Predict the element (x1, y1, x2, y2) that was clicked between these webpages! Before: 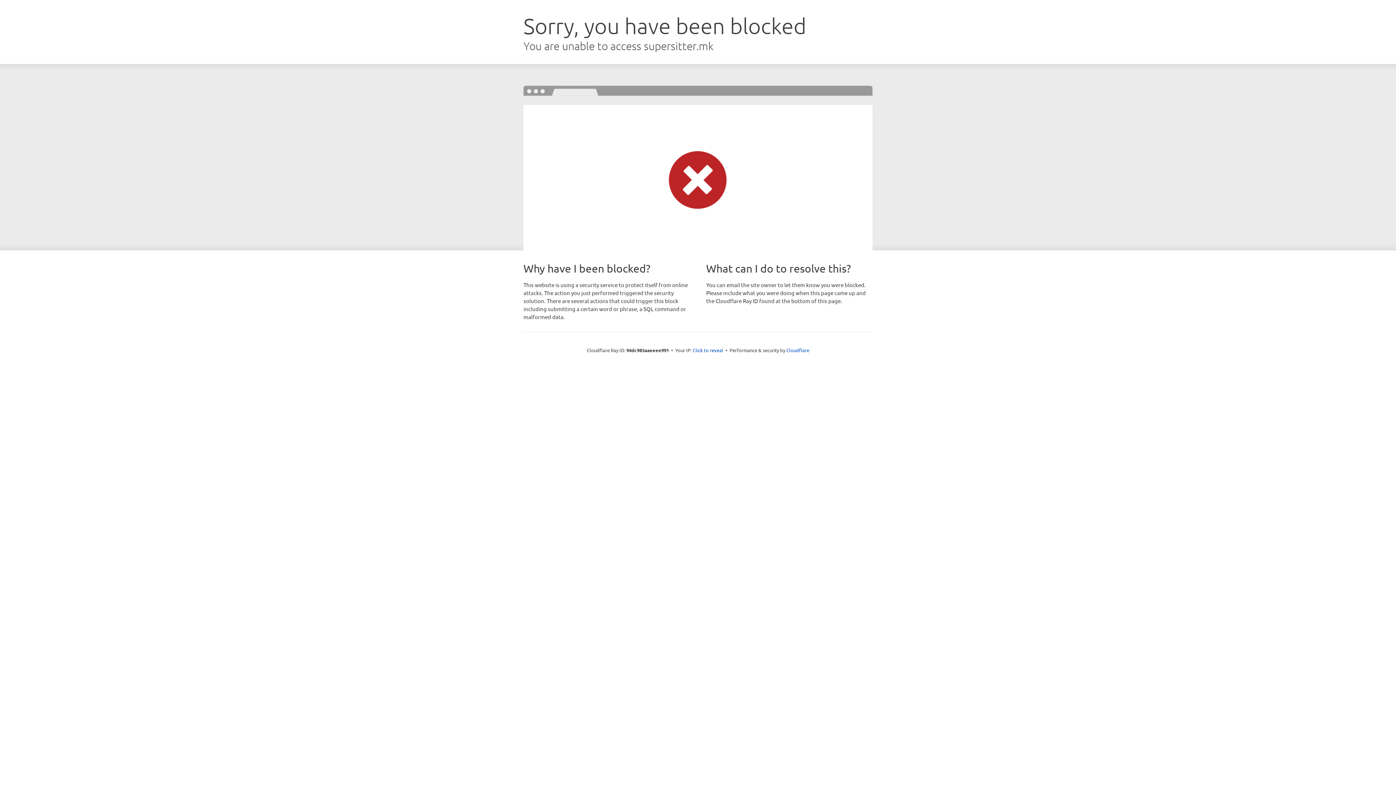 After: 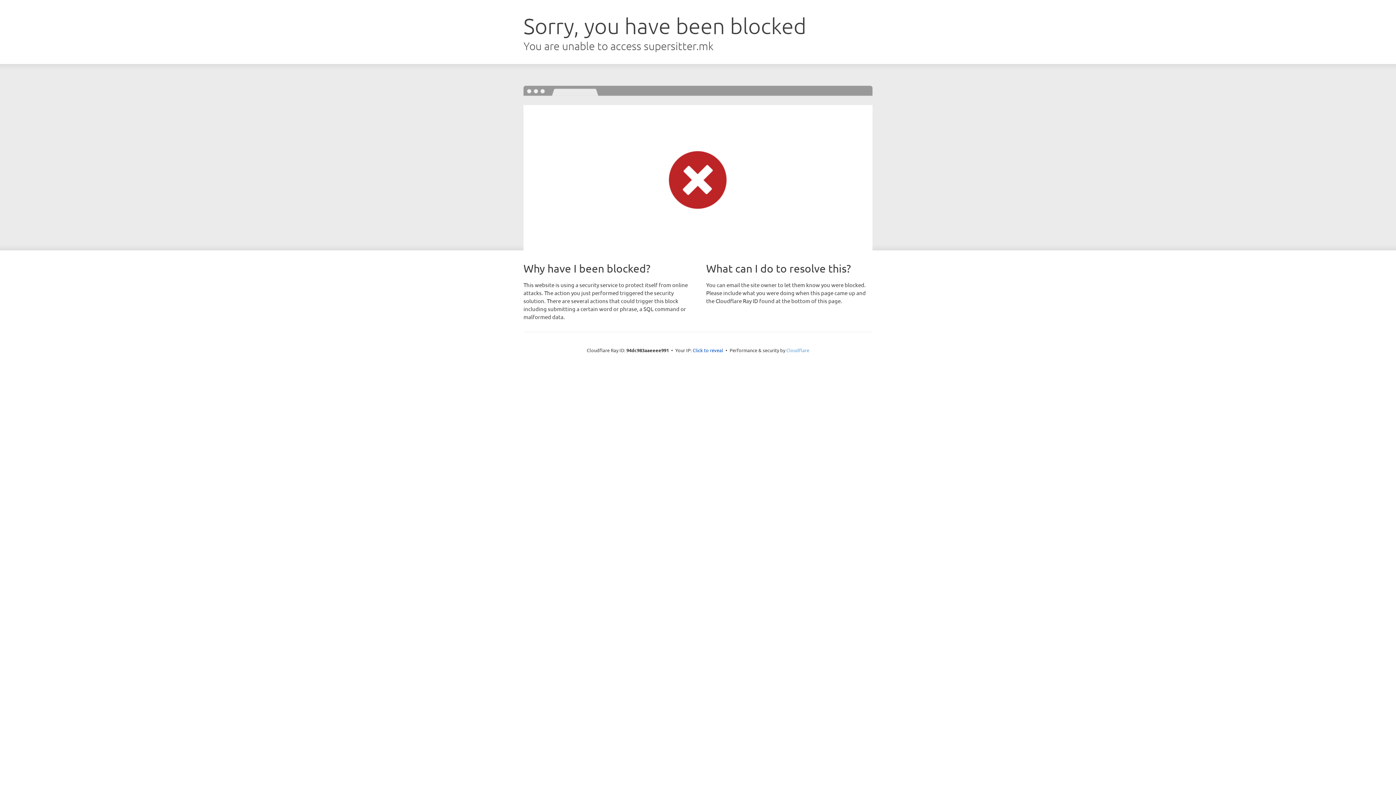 Action: bbox: (786, 347, 809, 353) label: Cloudflare